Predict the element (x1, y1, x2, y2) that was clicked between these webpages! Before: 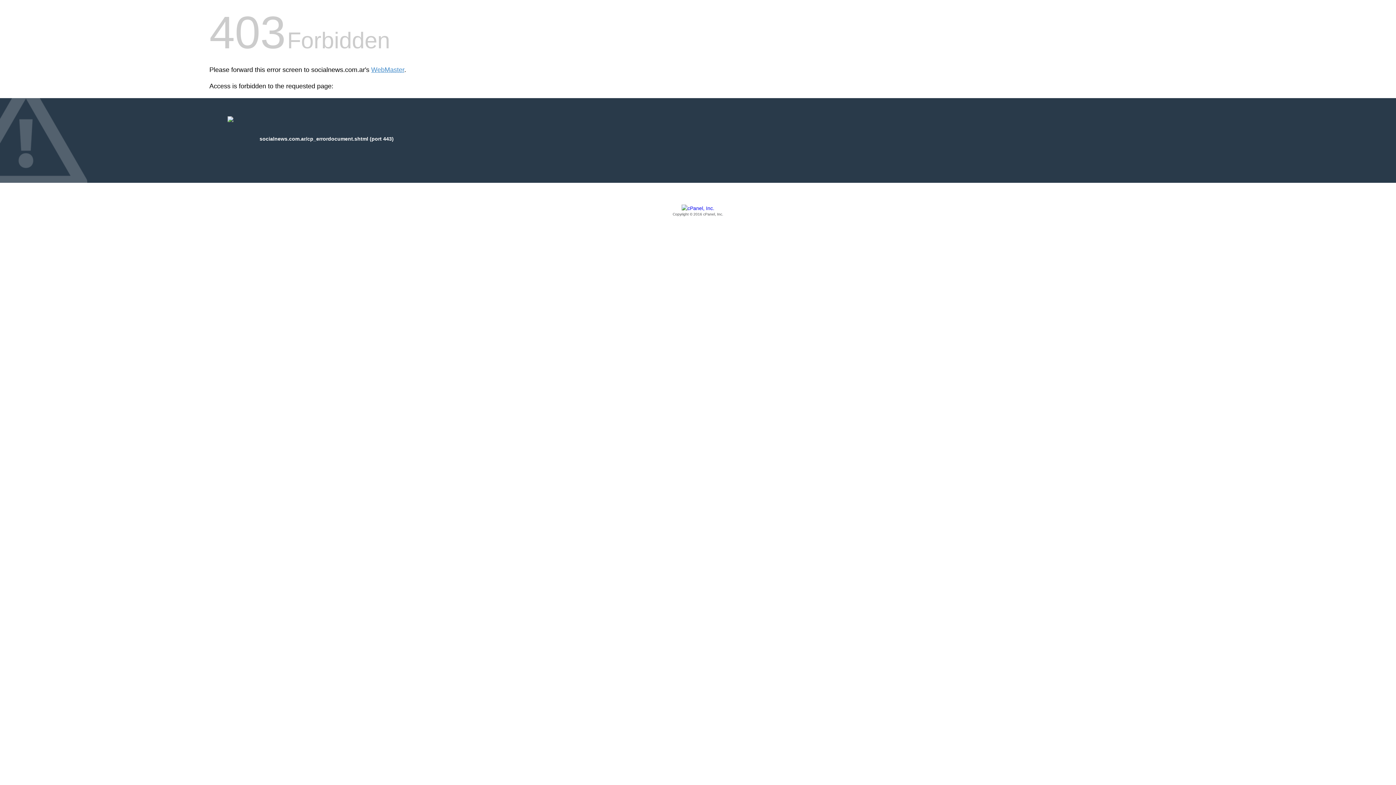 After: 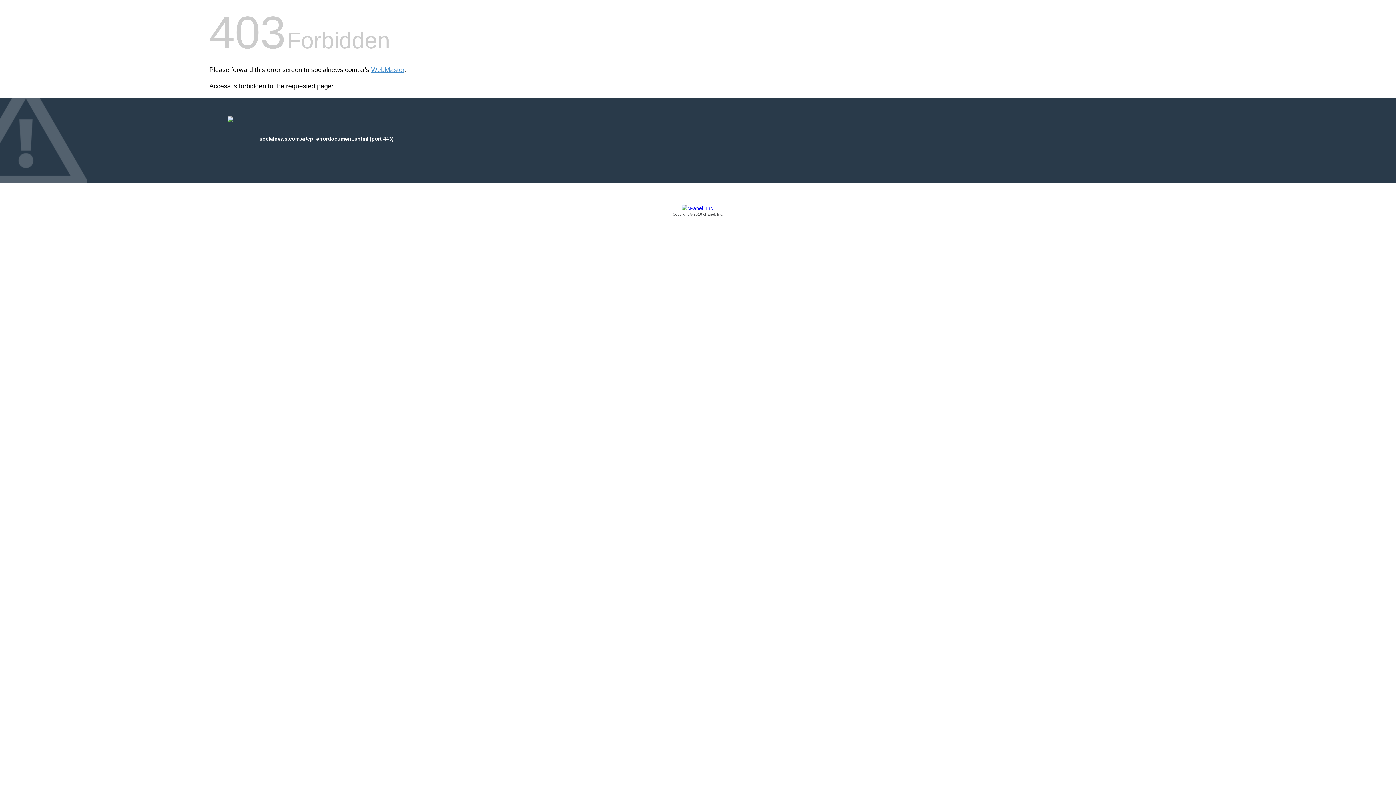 Action: label: Copyright © 2016 cPanel, Inc. bbox: (209, 205, 1186, 217)